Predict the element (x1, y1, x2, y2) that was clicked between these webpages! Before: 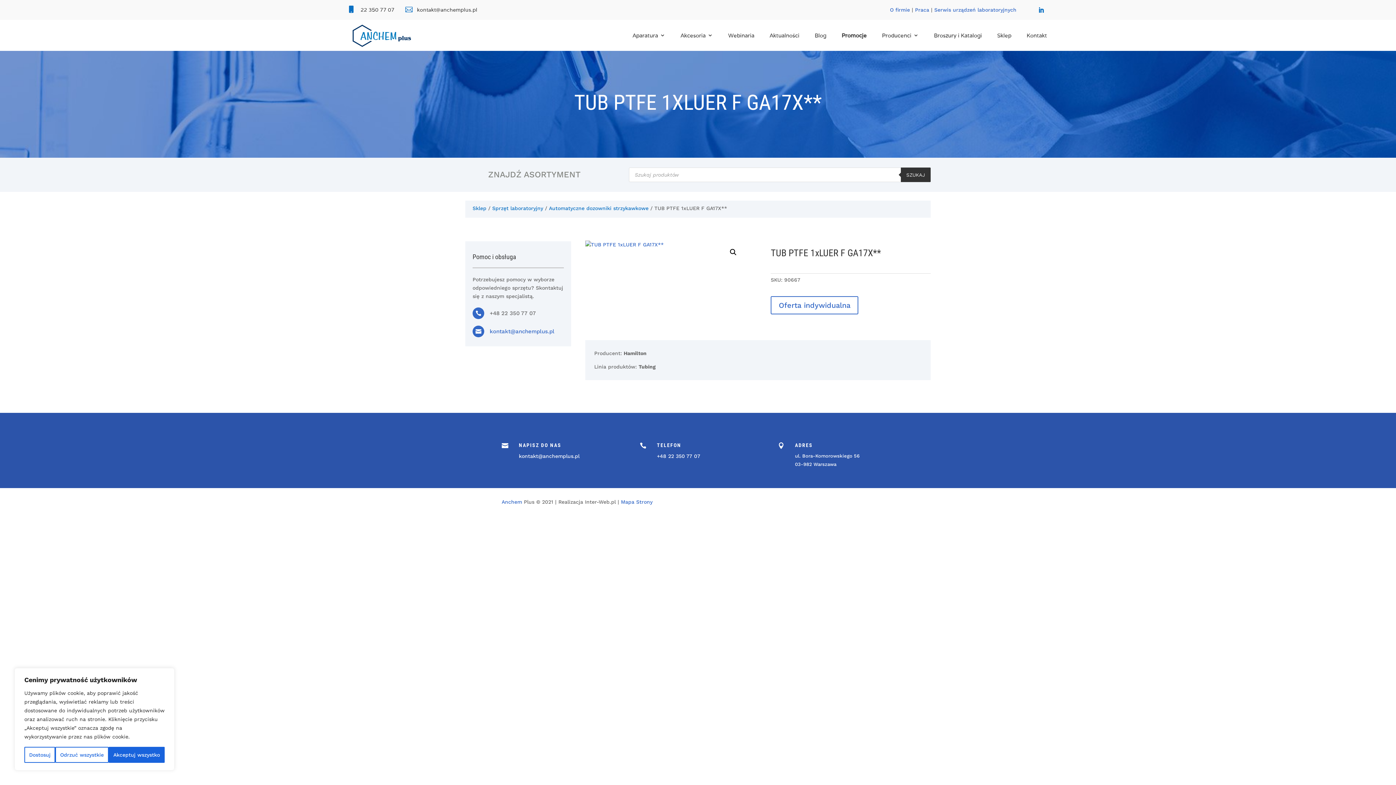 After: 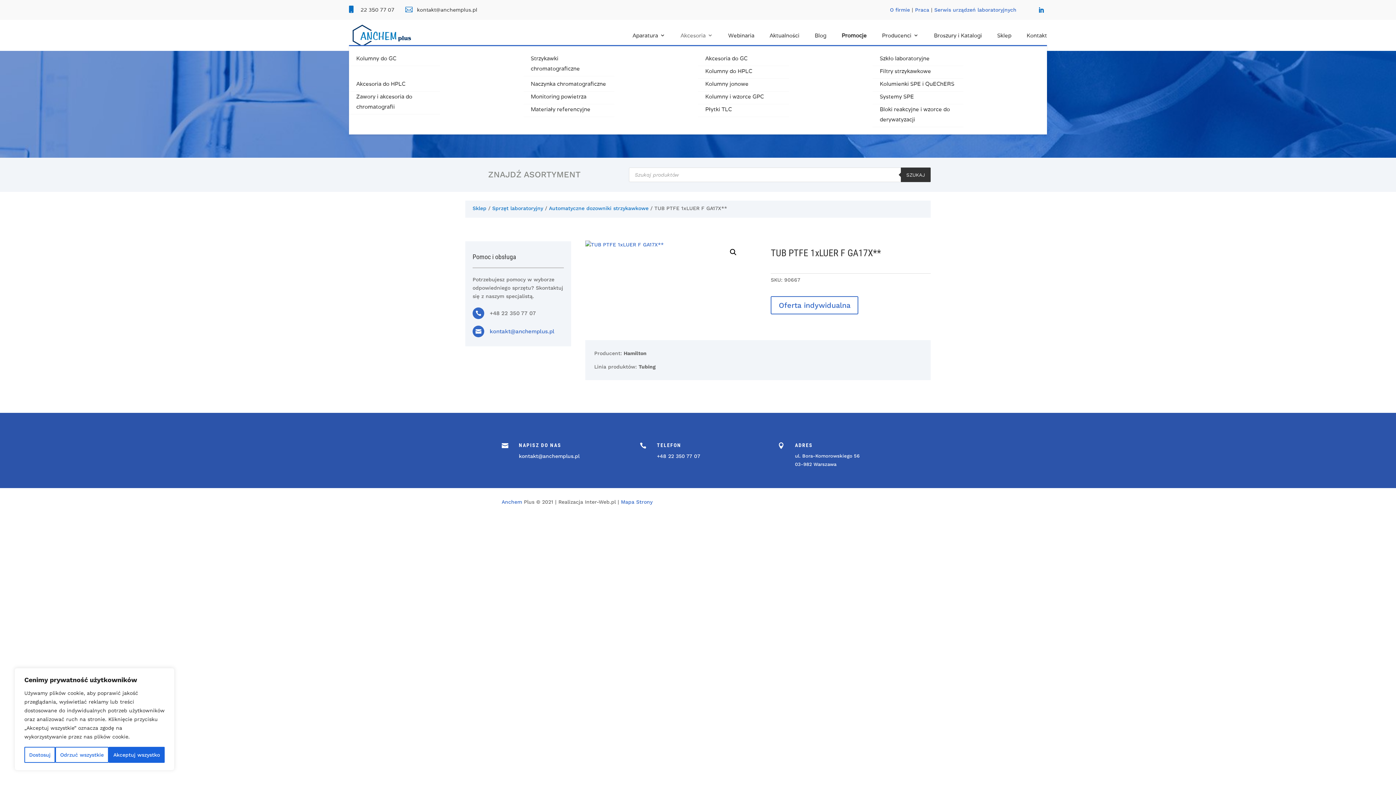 Action: label: Akcesoria bbox: (680, 27, 713, 46)